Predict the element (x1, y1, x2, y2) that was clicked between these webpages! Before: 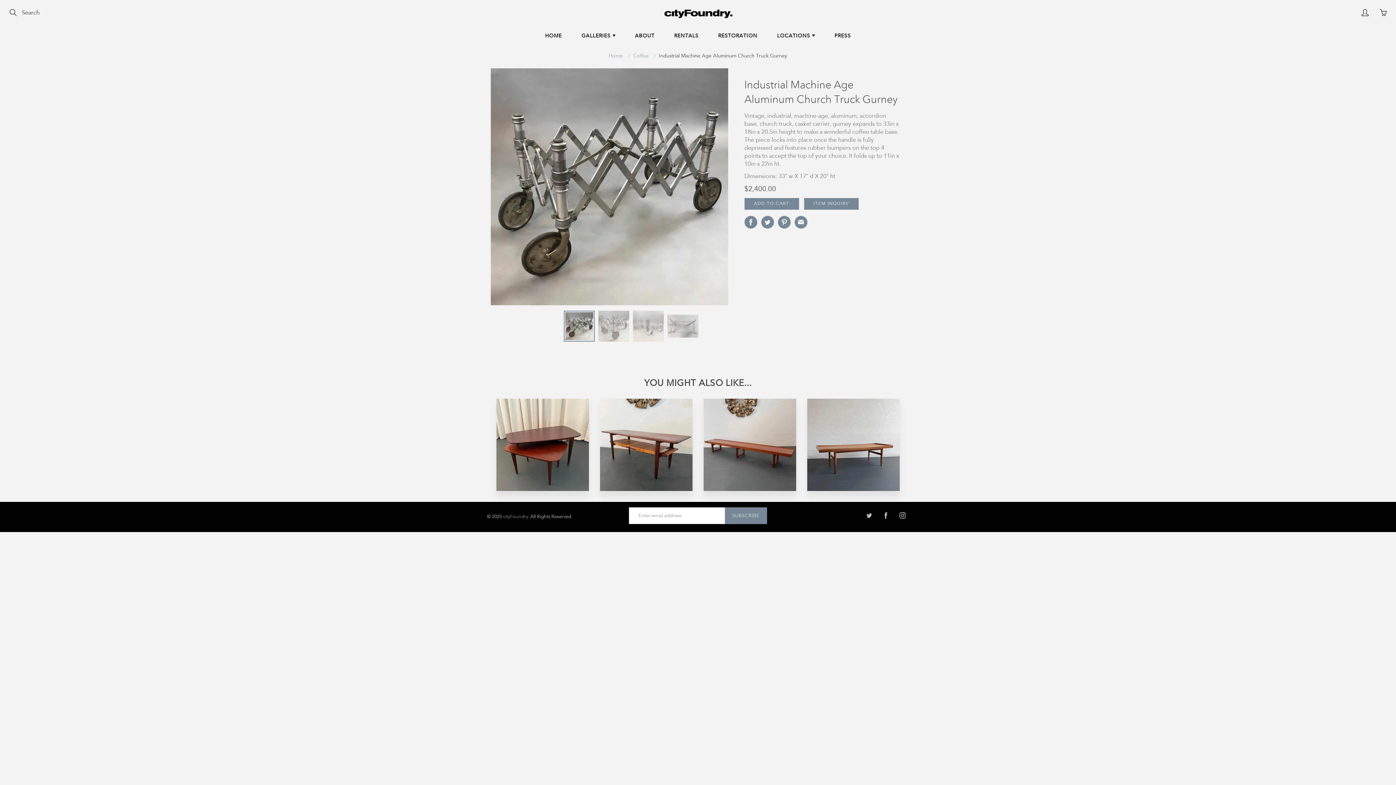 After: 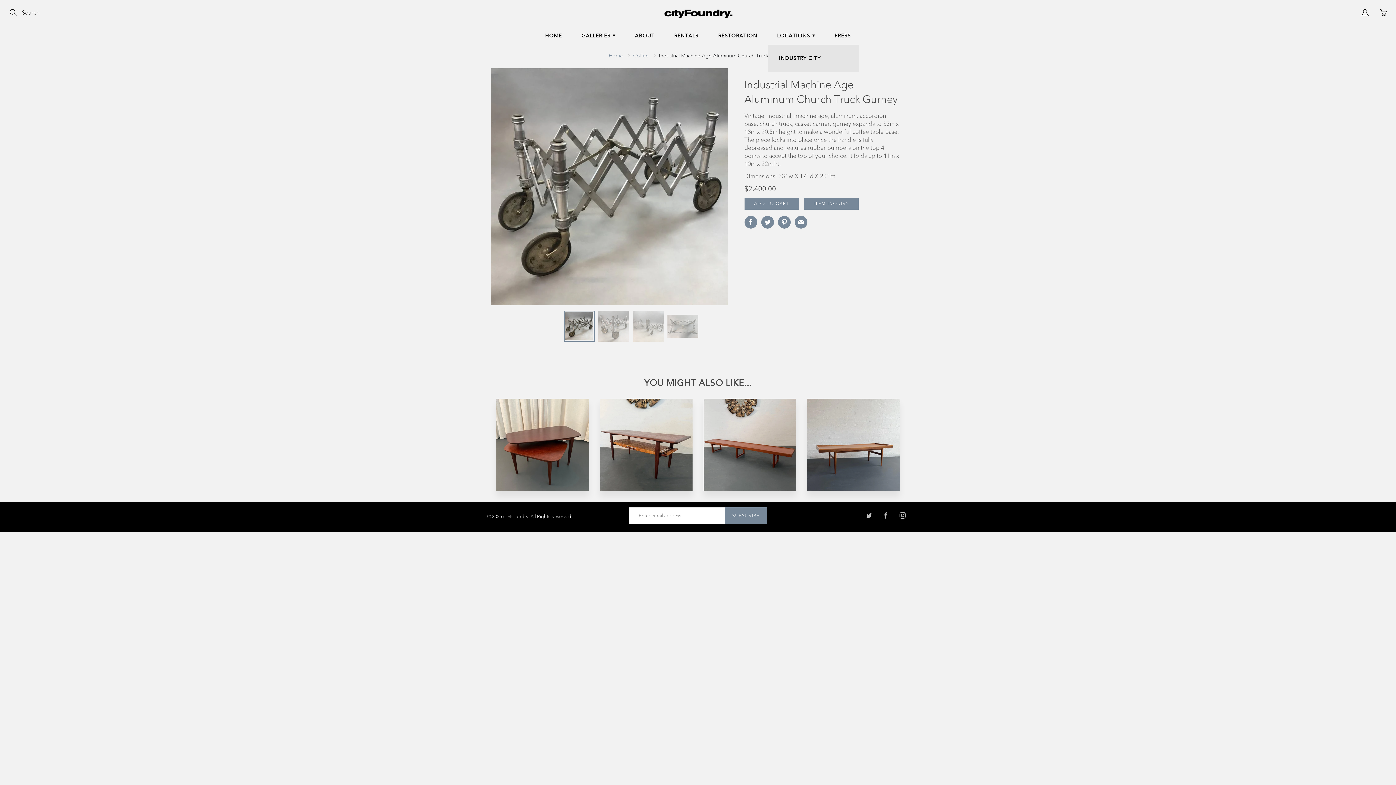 Action: label: LOCATIONS  bbox: (768, 26, 824, 44)